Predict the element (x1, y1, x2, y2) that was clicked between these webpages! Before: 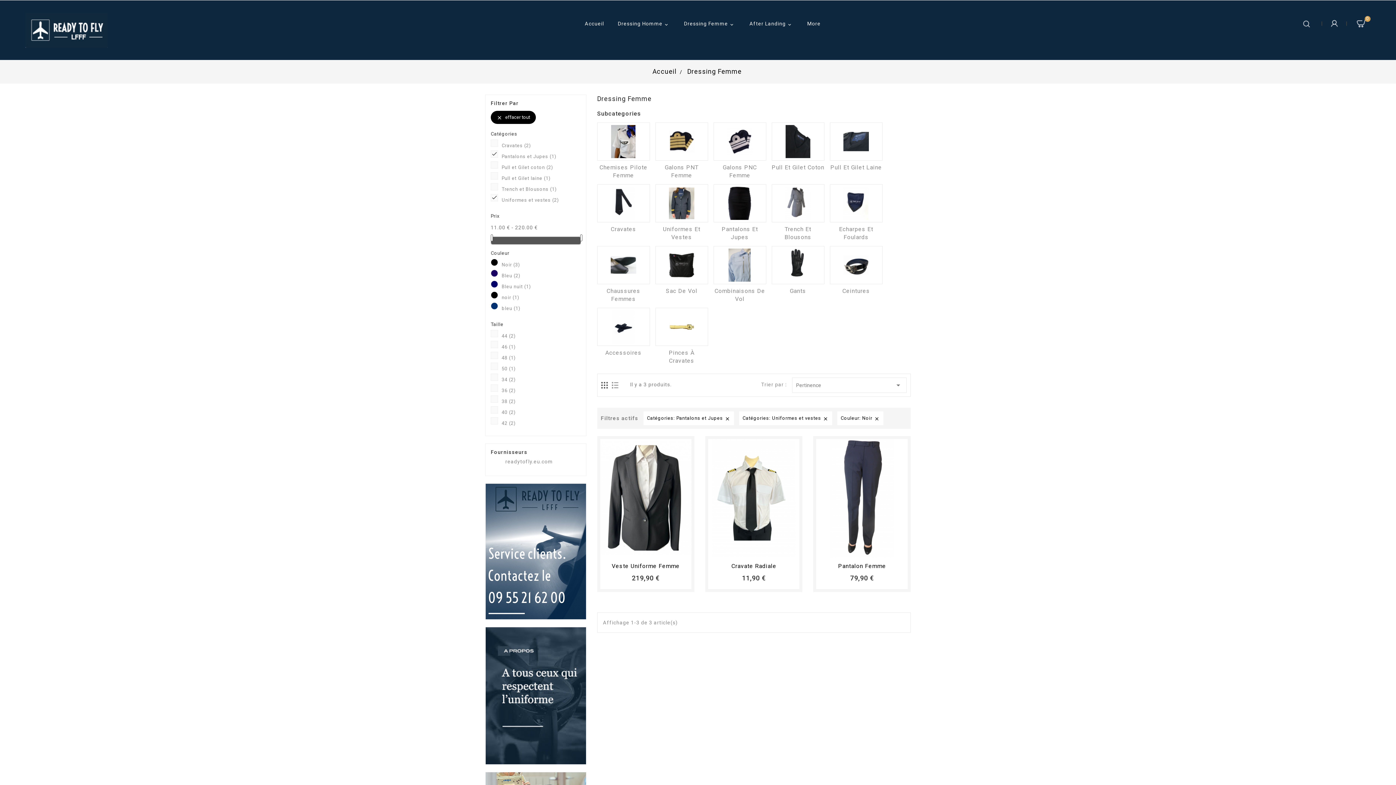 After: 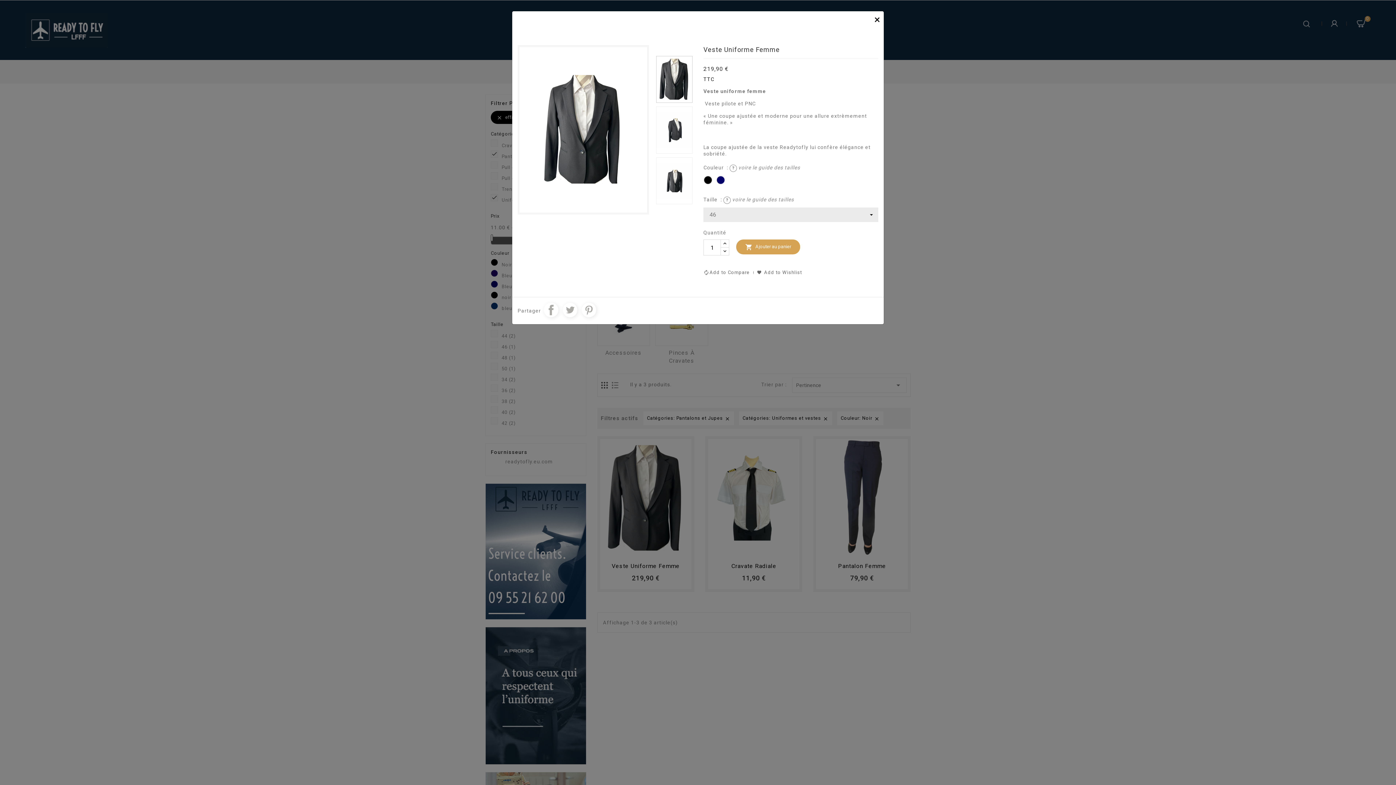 Action: bbox: (659, 543, 672, 555)